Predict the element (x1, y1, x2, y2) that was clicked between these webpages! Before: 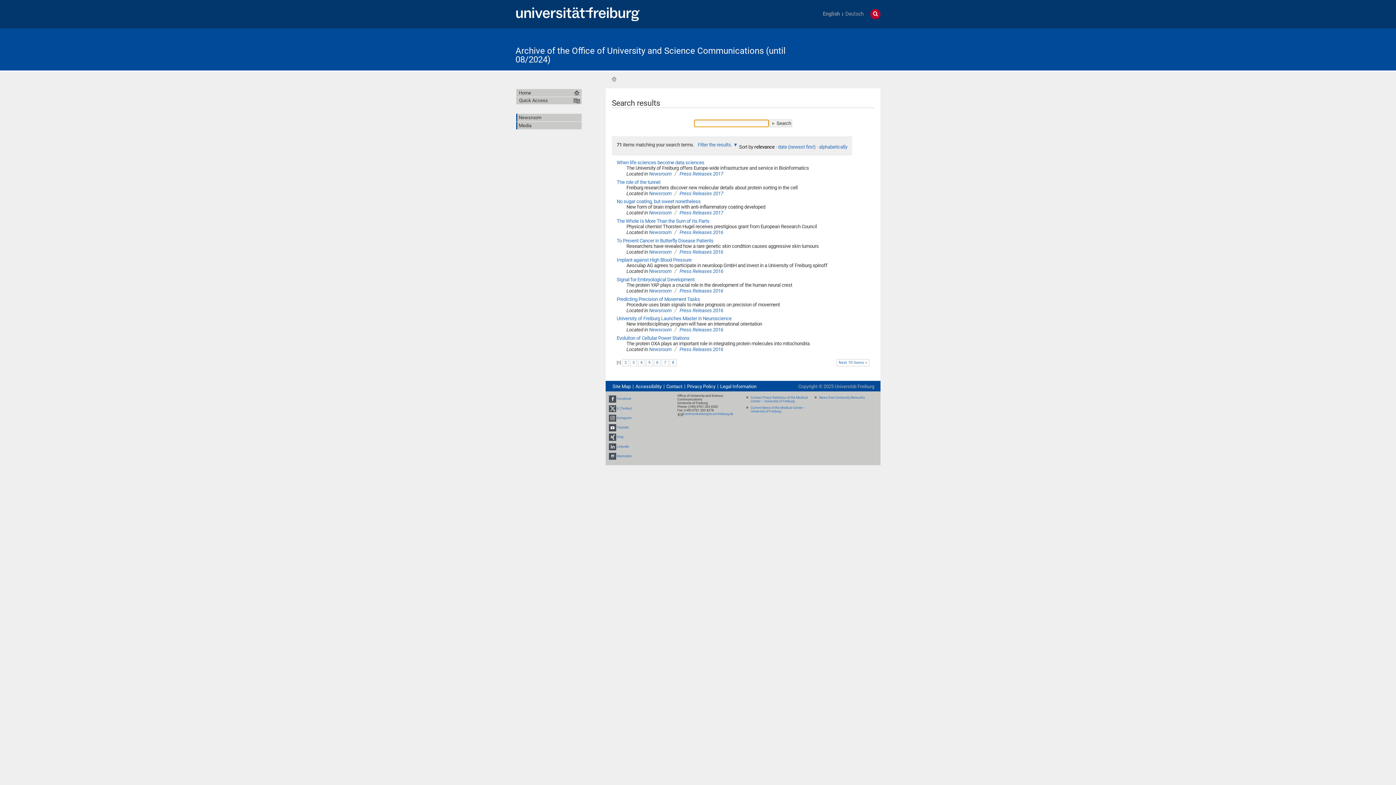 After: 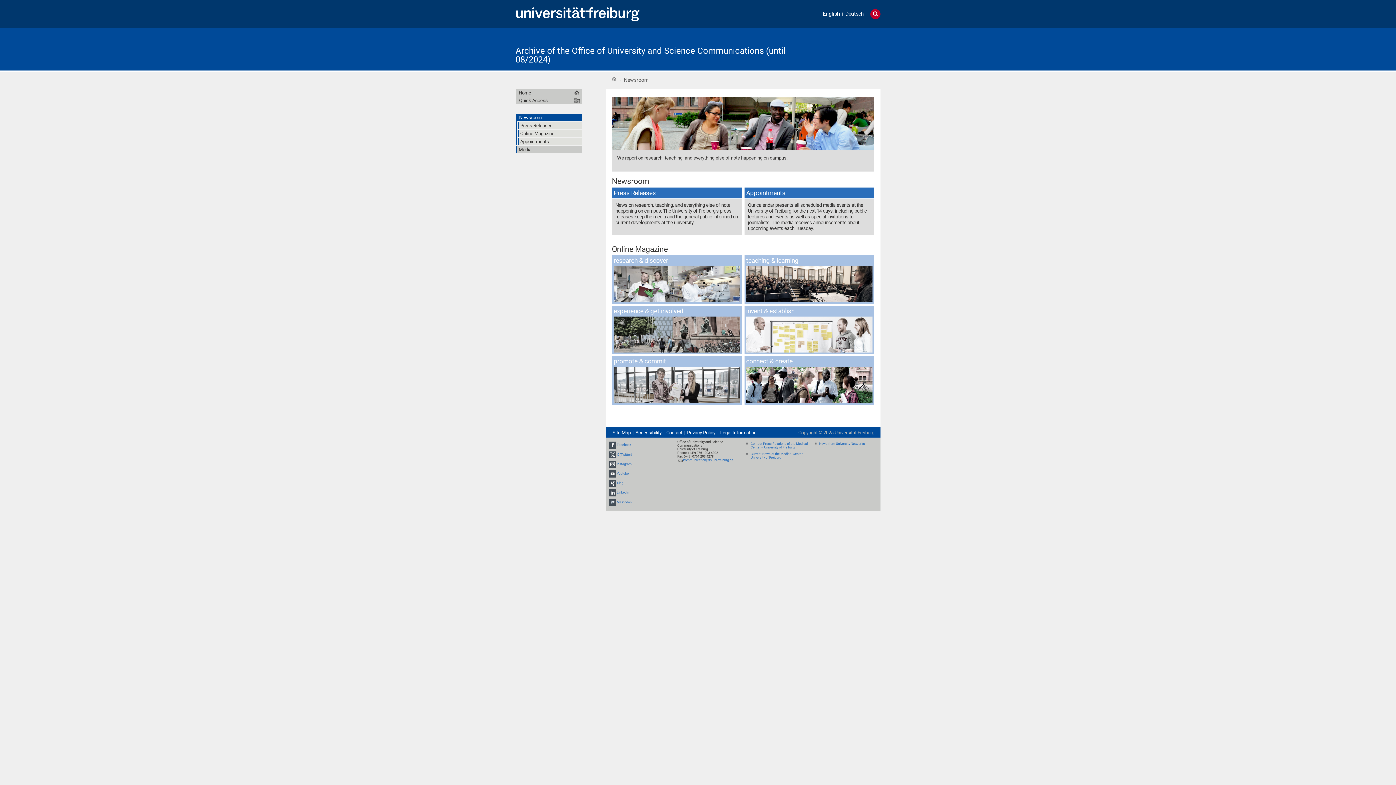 Action: label: Newsroom bbox: (649, 288, 671, 293)